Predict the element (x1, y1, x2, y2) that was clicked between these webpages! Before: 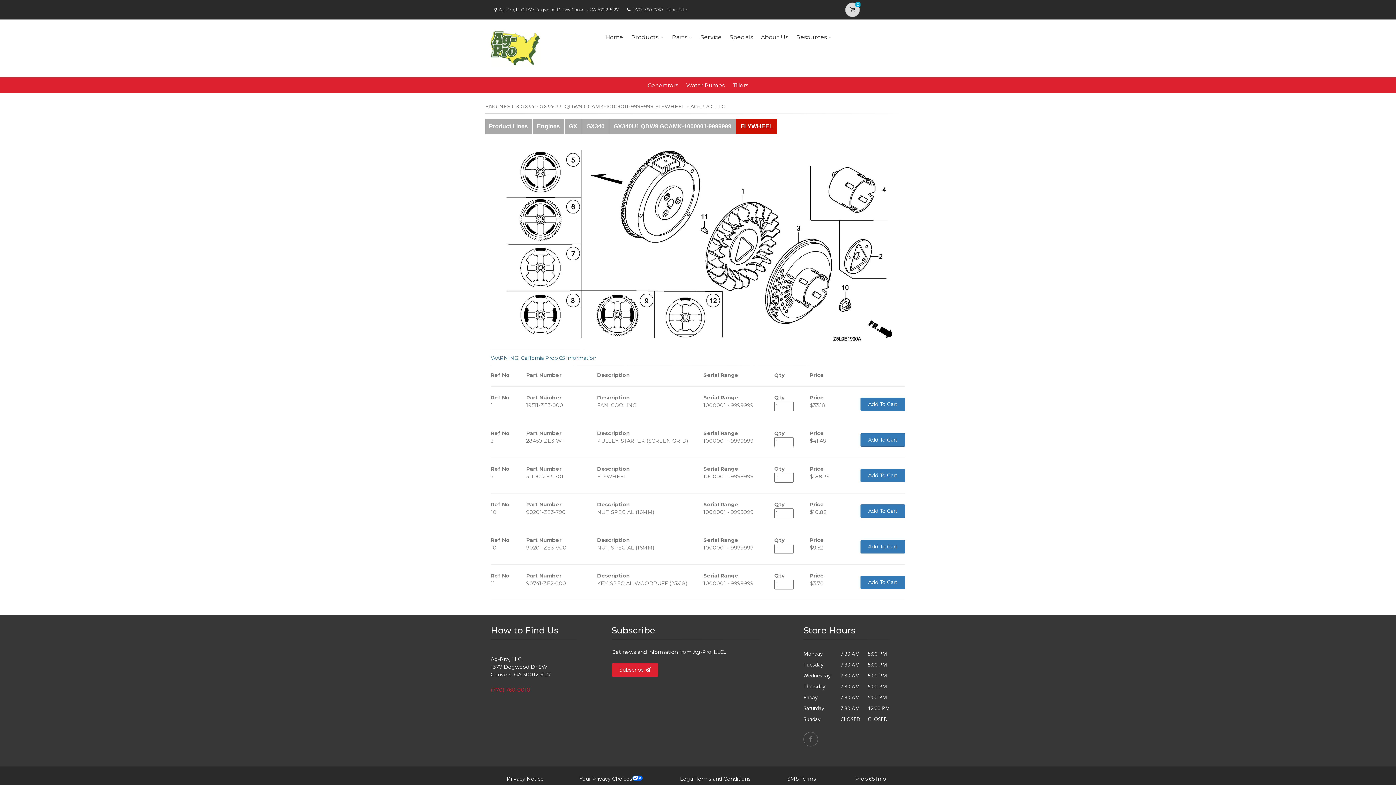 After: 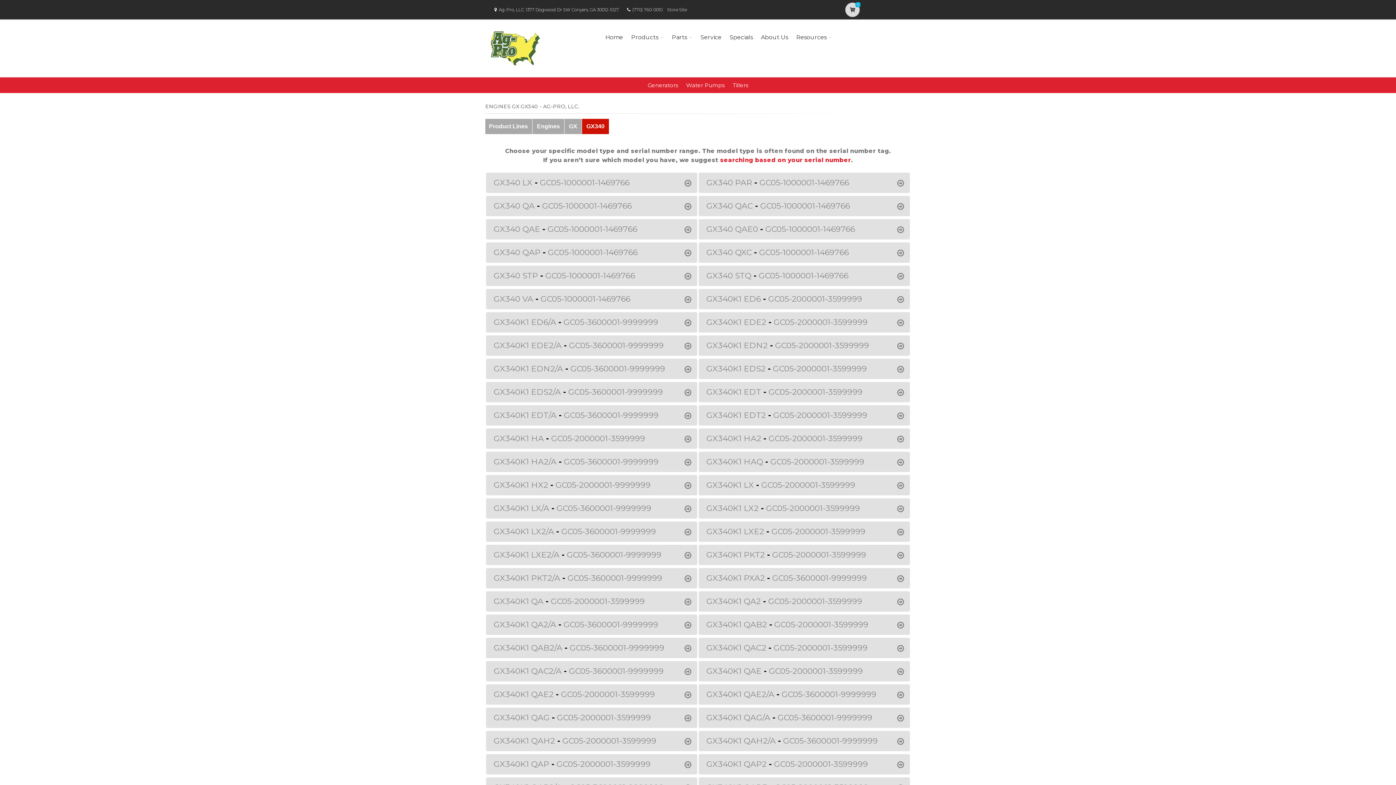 Action: bbox: (582, 118, 609, 134) label: GX340